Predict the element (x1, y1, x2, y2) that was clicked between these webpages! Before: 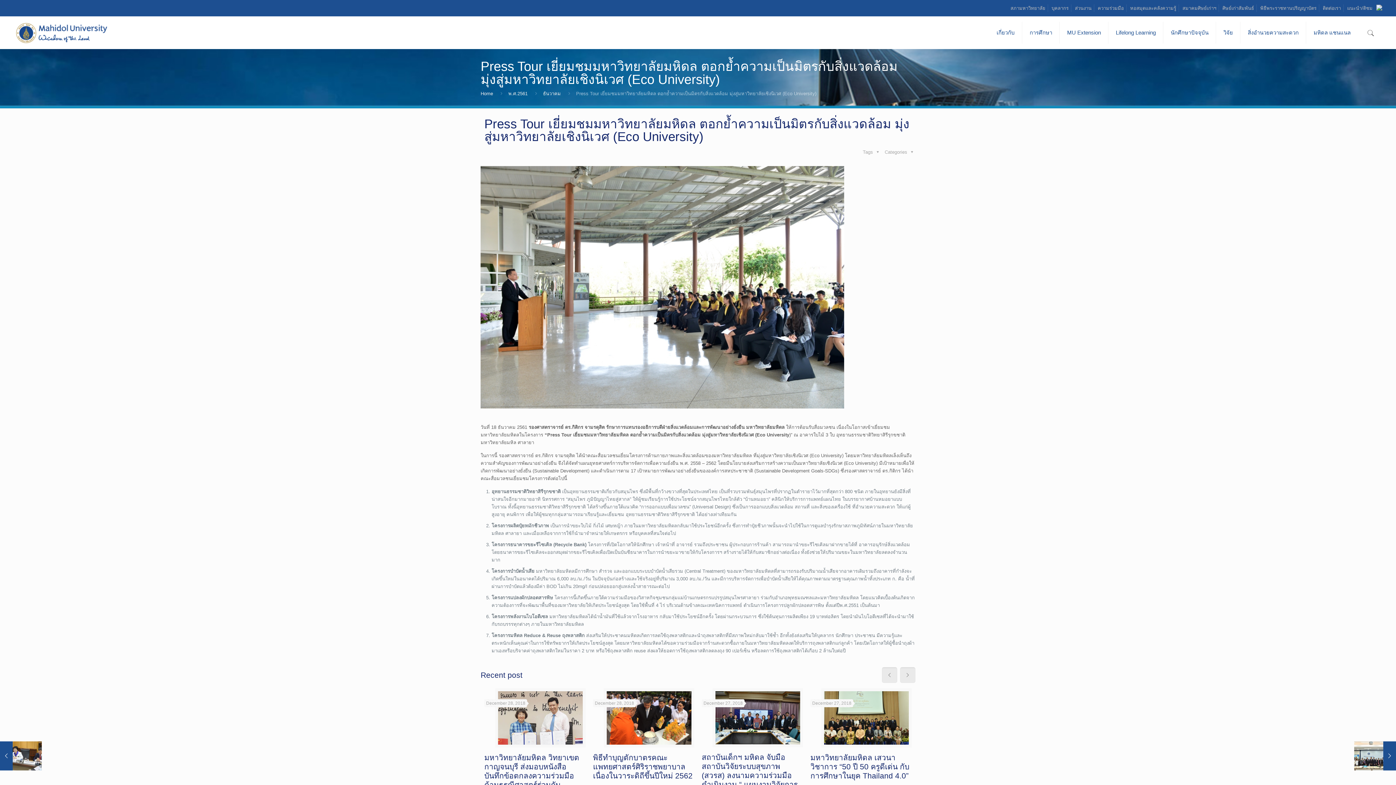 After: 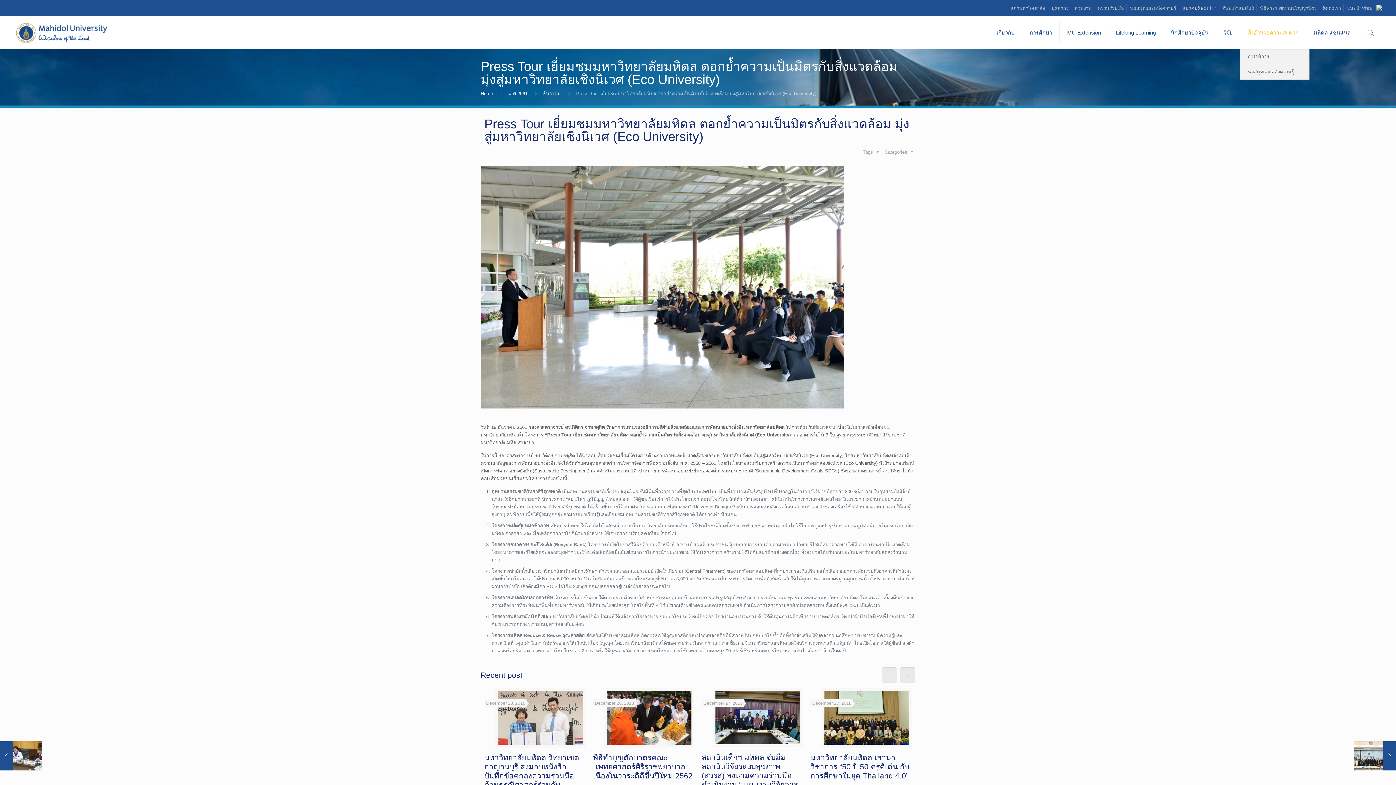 Action: label: สิ่งอำนวยความสะดวก bbox: (1240, 16, 1306, 49)